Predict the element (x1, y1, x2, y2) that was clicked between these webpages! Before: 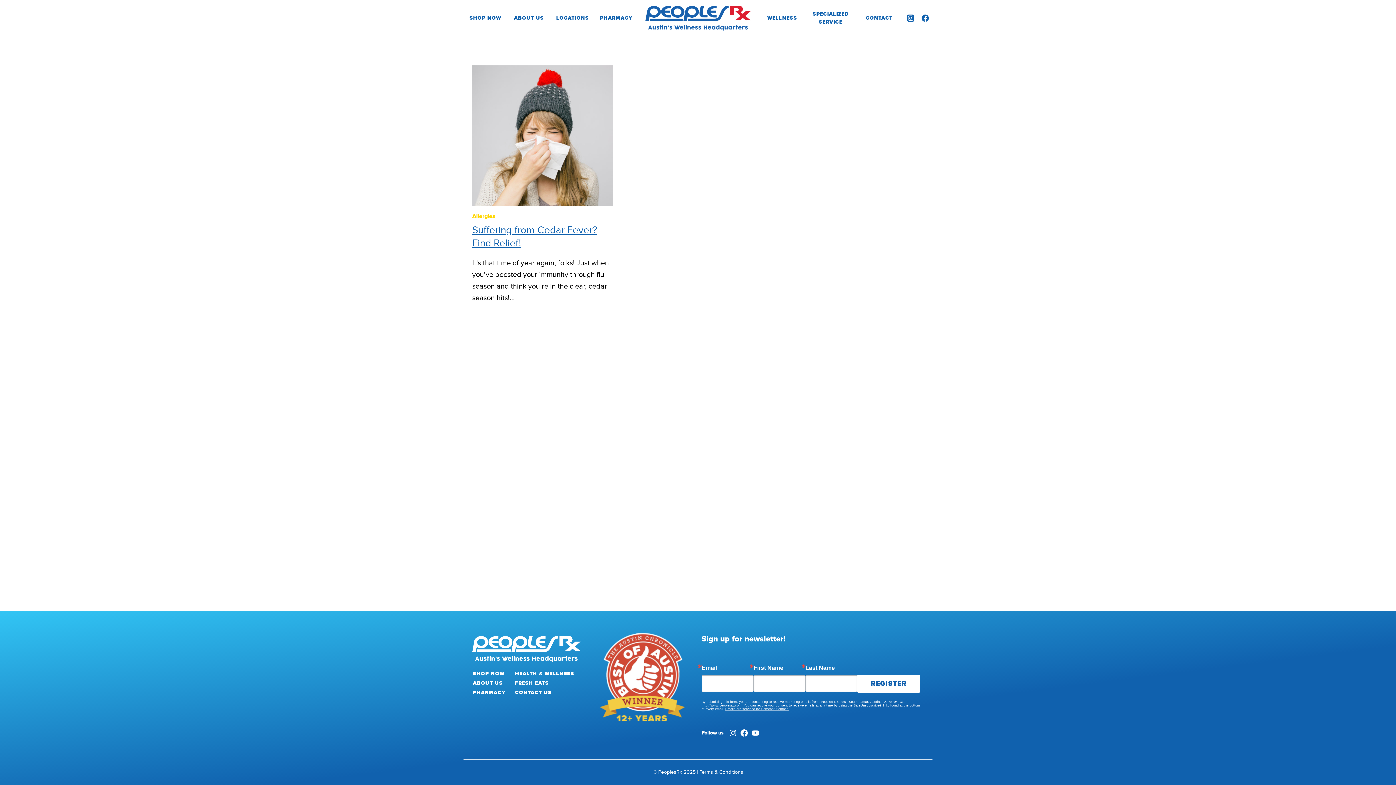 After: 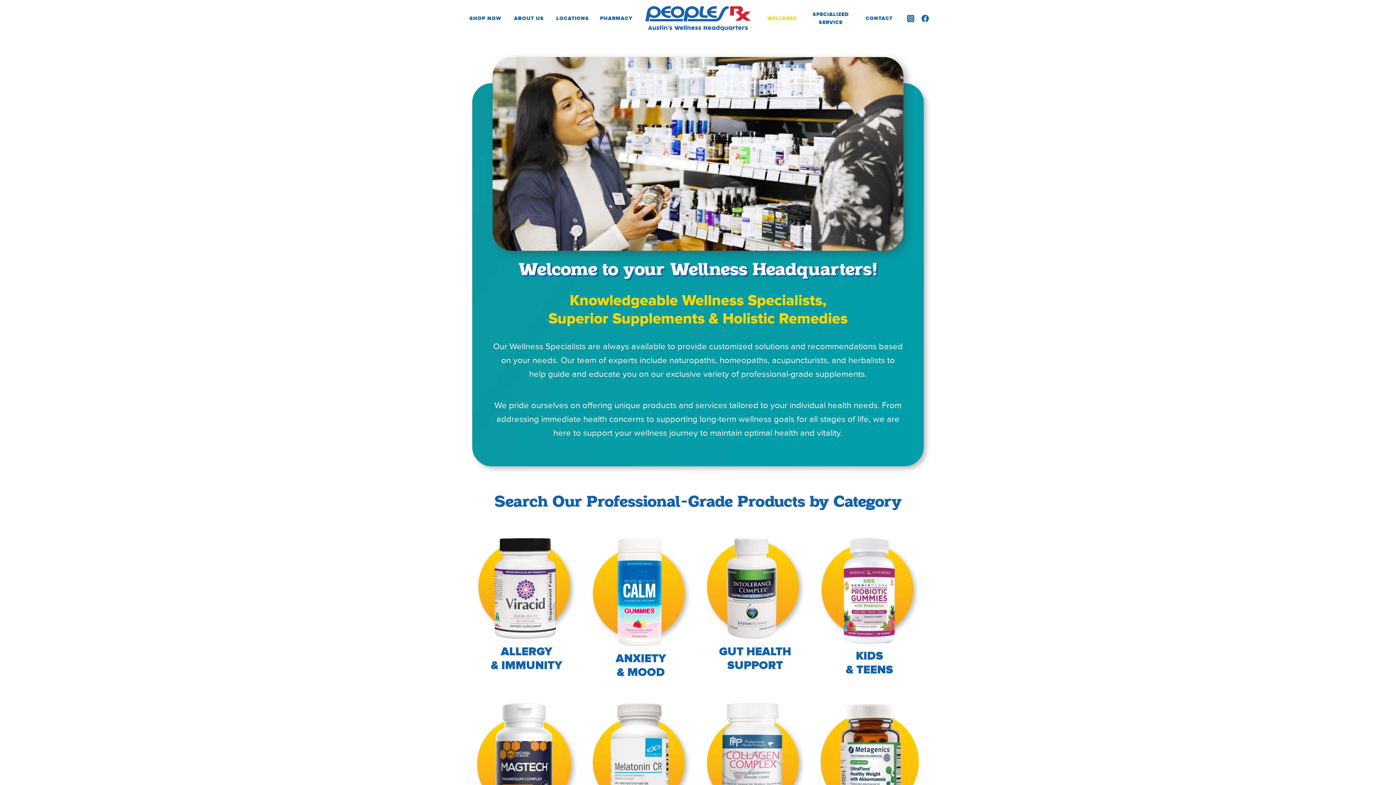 Action: label: WELLNESS bbox: (758, 11, 806, 25)